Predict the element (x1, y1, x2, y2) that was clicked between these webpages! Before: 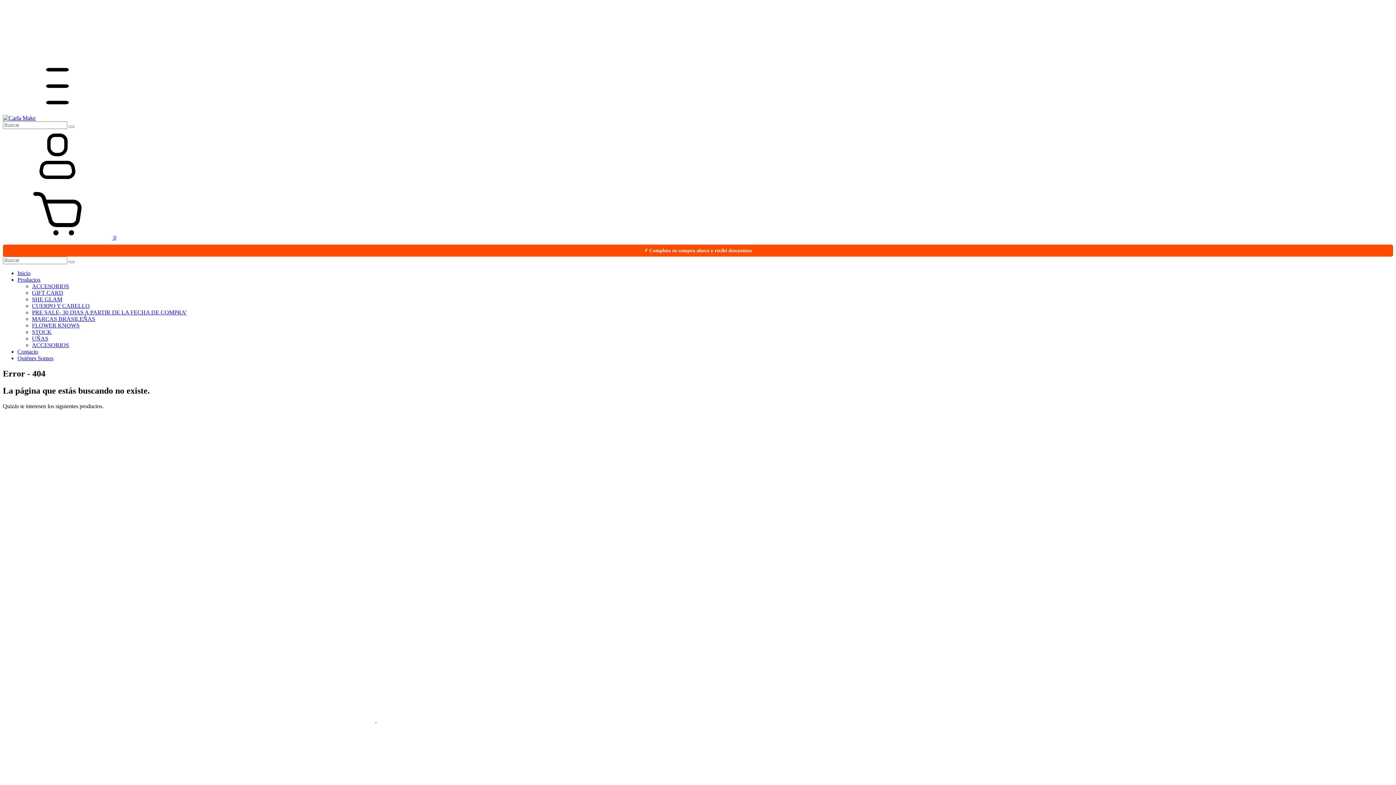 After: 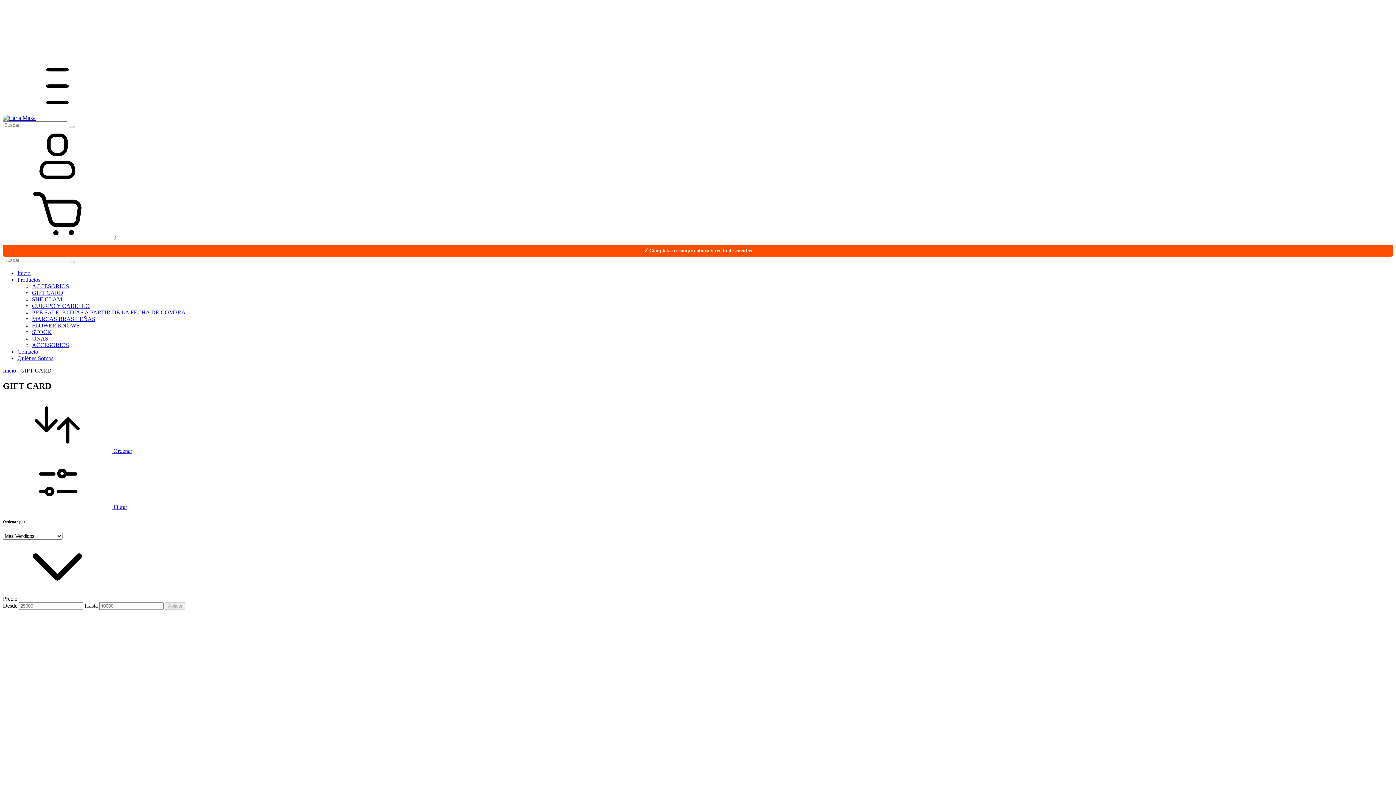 Action: bbox: (32, 289, 63, 296) label: GIFT CARD